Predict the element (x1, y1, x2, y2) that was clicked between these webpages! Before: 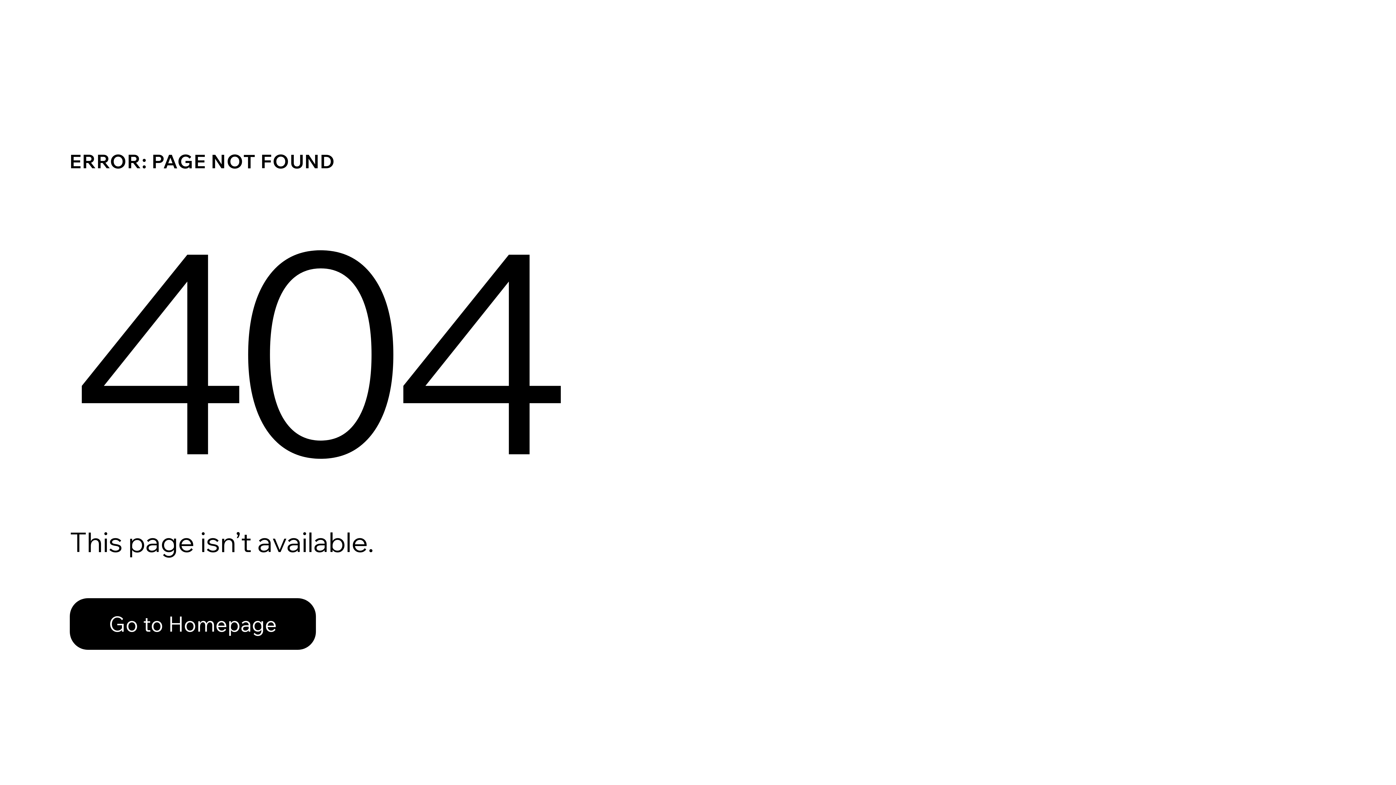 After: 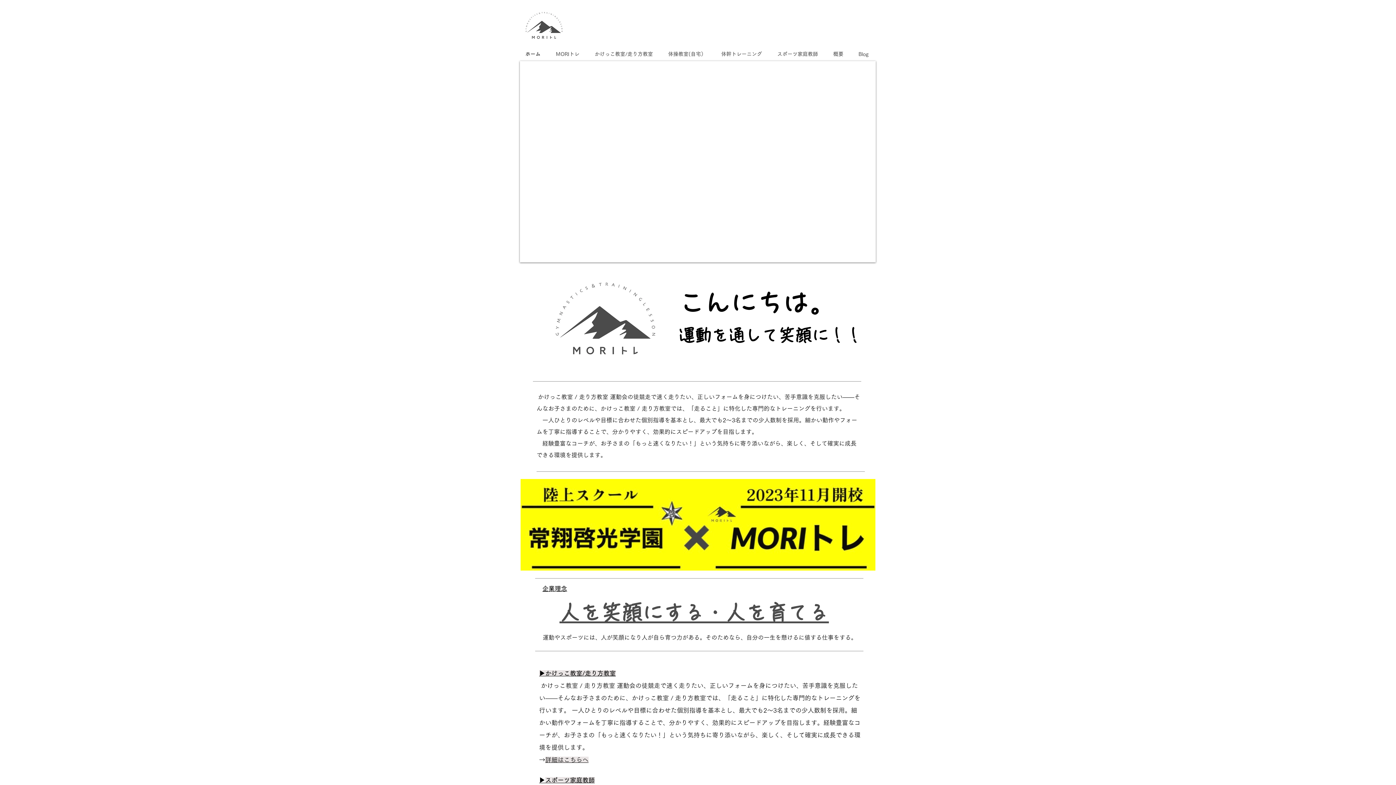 Action: bbox: (69, 598, 316, 650) label: Go to Homepage